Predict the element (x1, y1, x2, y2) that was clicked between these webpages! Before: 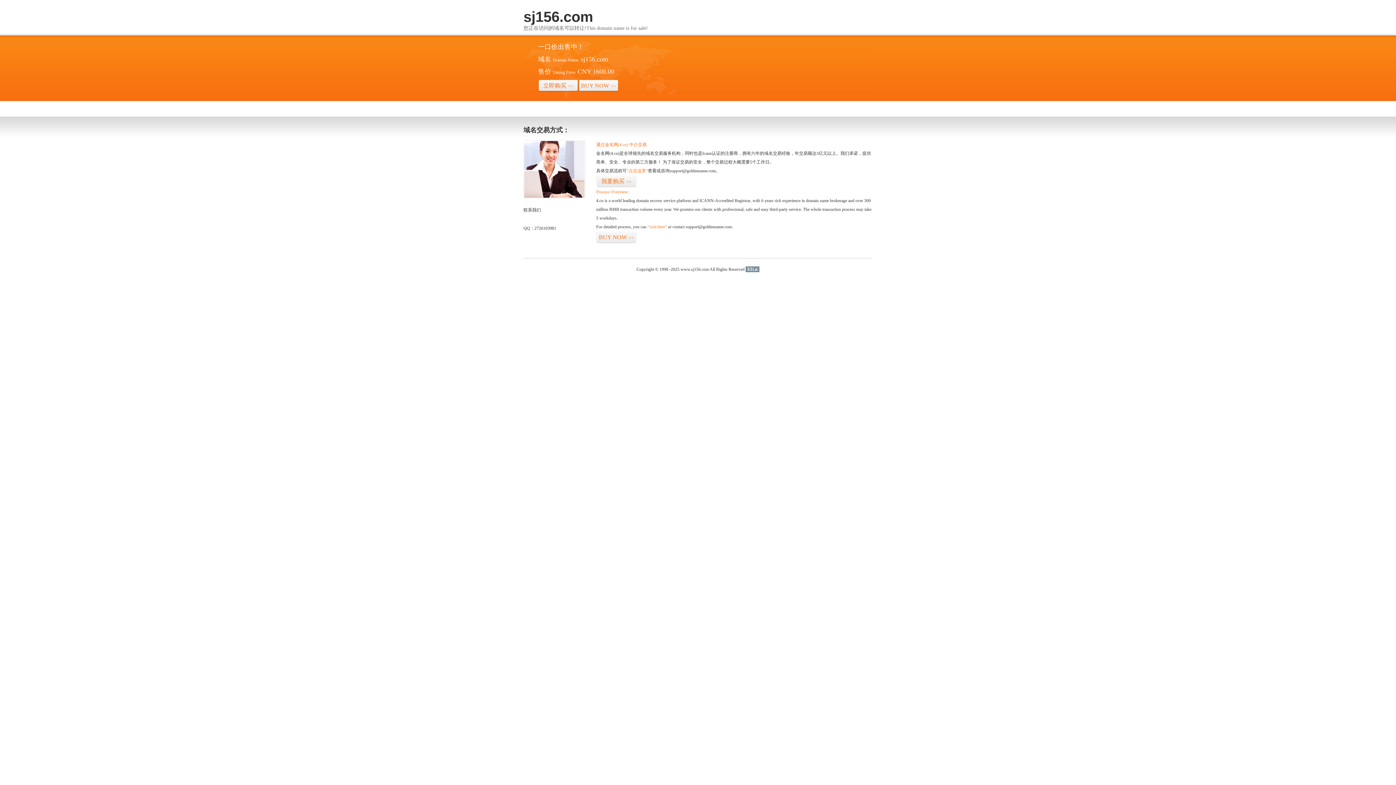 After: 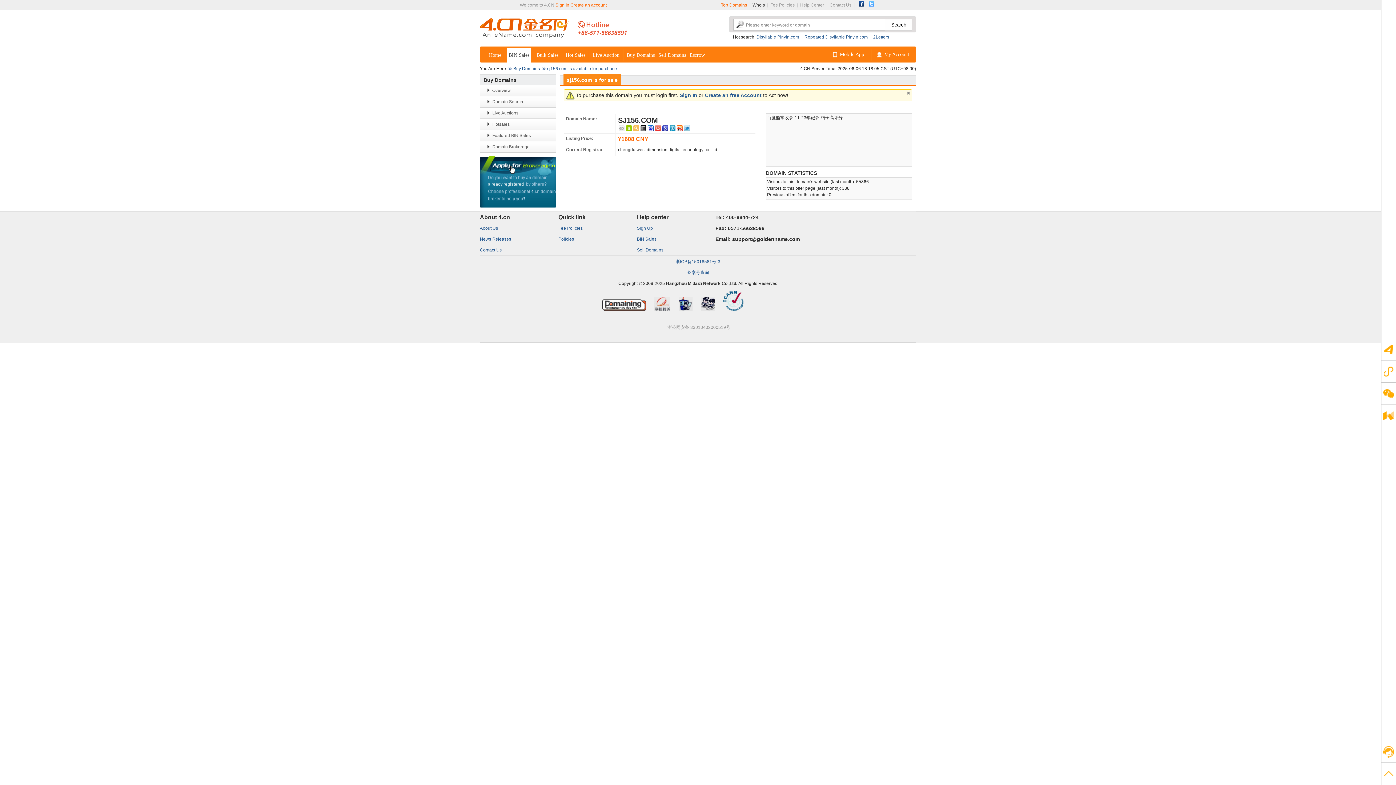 Action: bbox: (626, 168, 648, 173) label: “点击这里”